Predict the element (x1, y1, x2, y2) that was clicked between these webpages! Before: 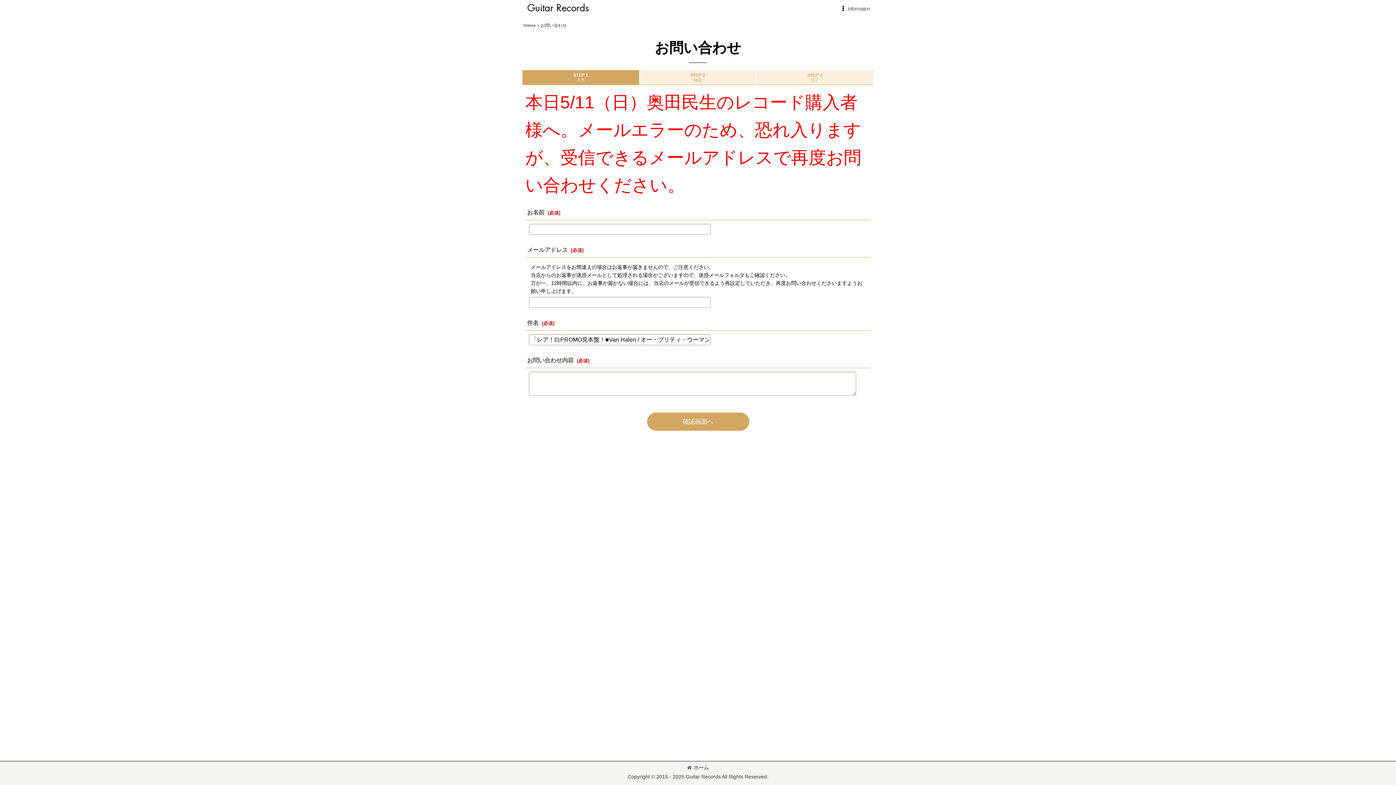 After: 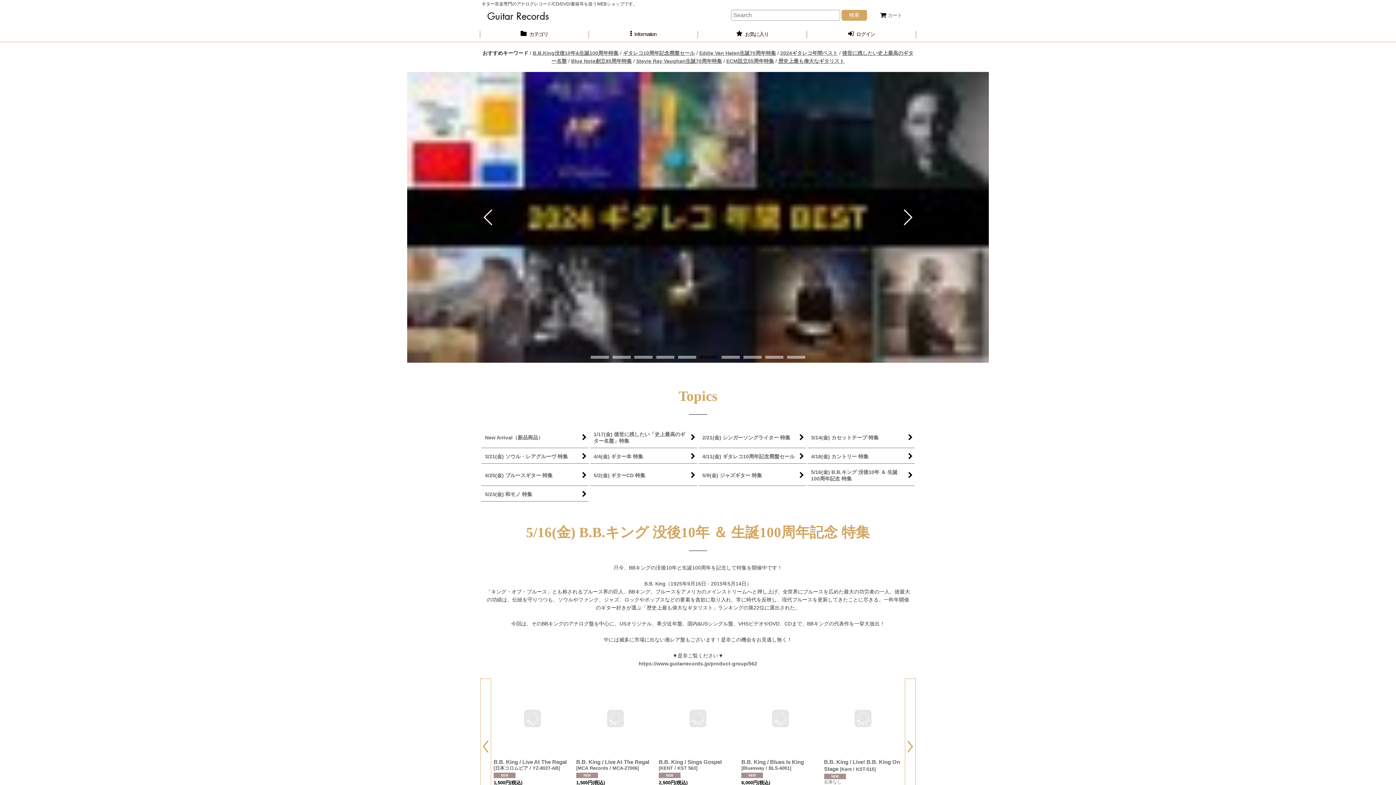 Action: bbox: (525, 4, 590, 10)